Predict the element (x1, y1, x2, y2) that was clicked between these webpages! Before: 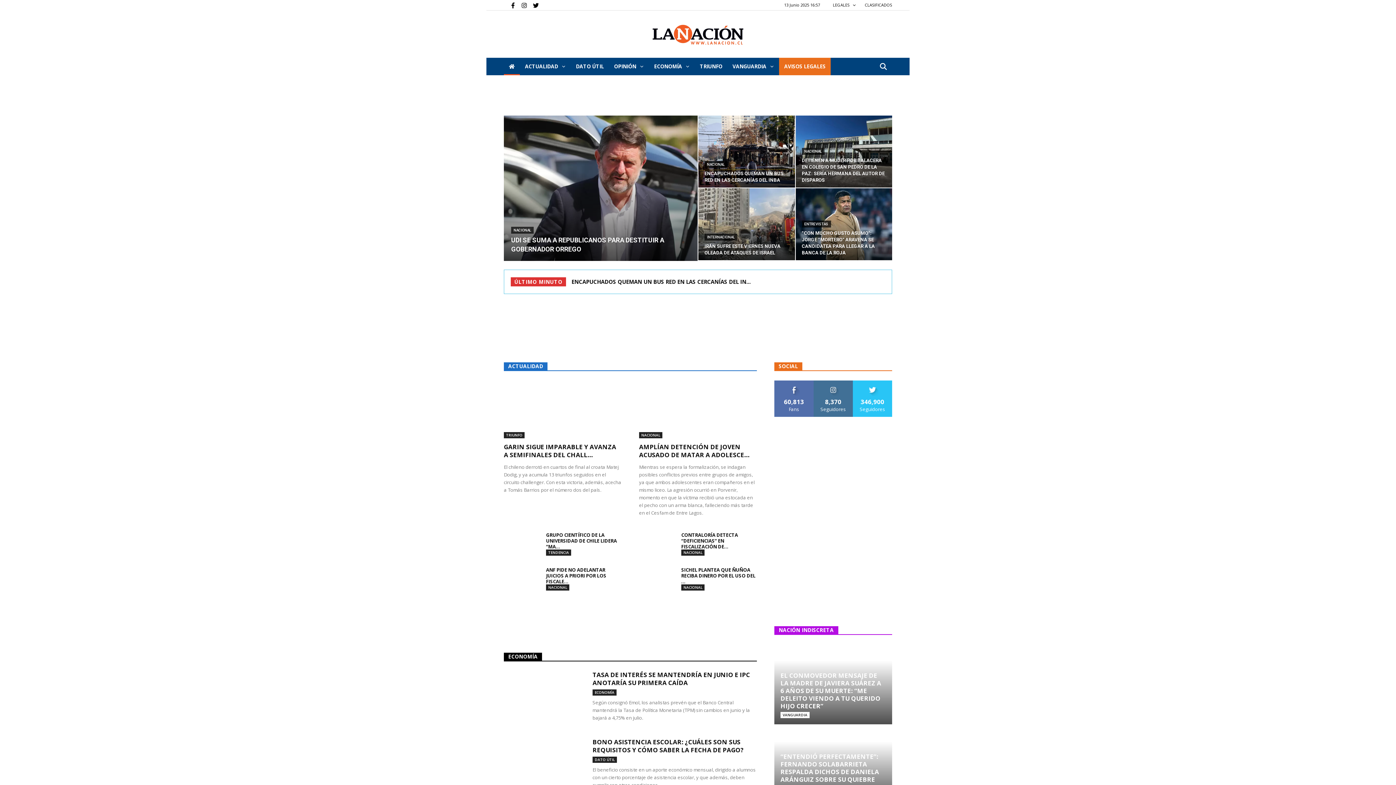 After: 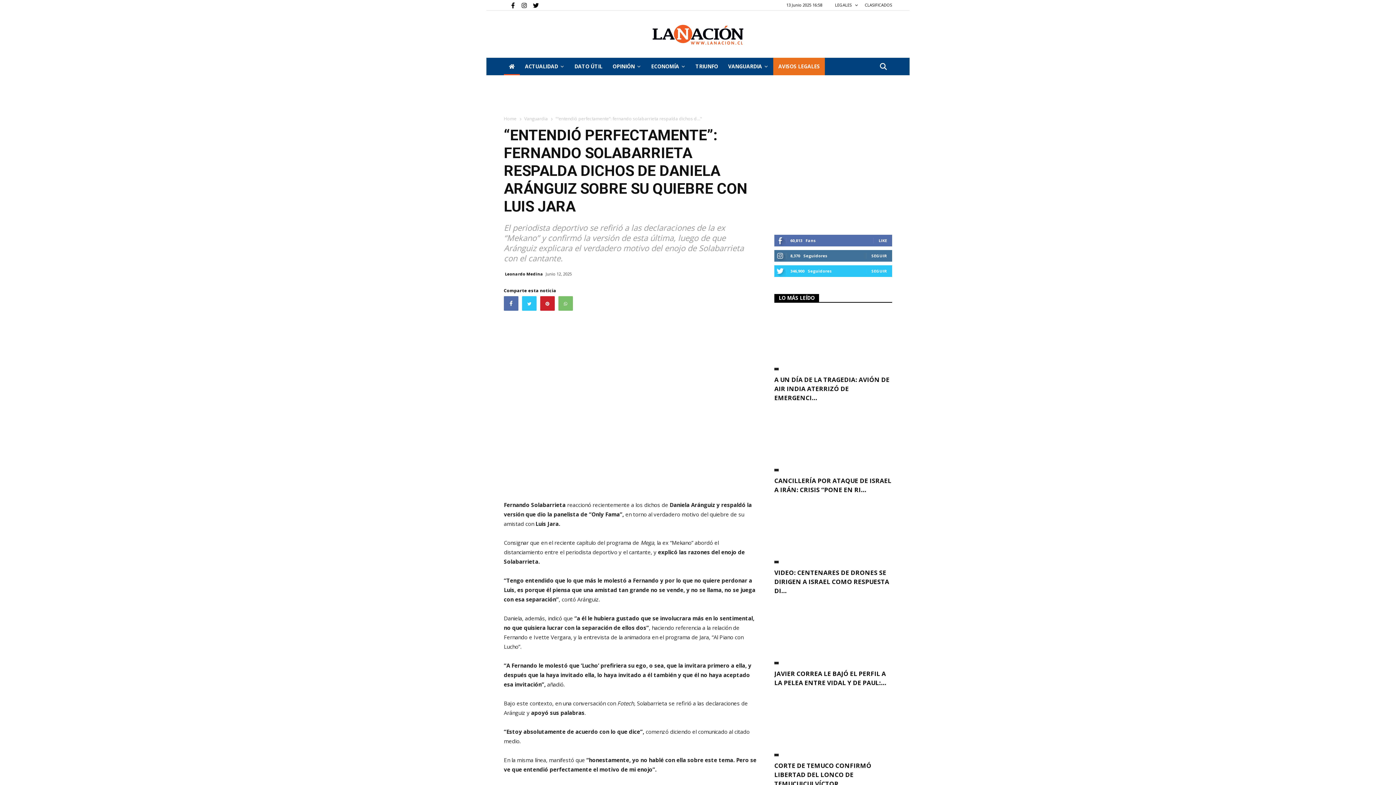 Action: label: “ENTENDIÓ PERFECTAMENTE”: FERNANDO SOLABARRIETA RESPALDA DICHOS DE DANIELA ARÁNGUIZ SOBRE SU QUIEBRE CON LUIS JARA bbox: (780, 752, 879, 791)